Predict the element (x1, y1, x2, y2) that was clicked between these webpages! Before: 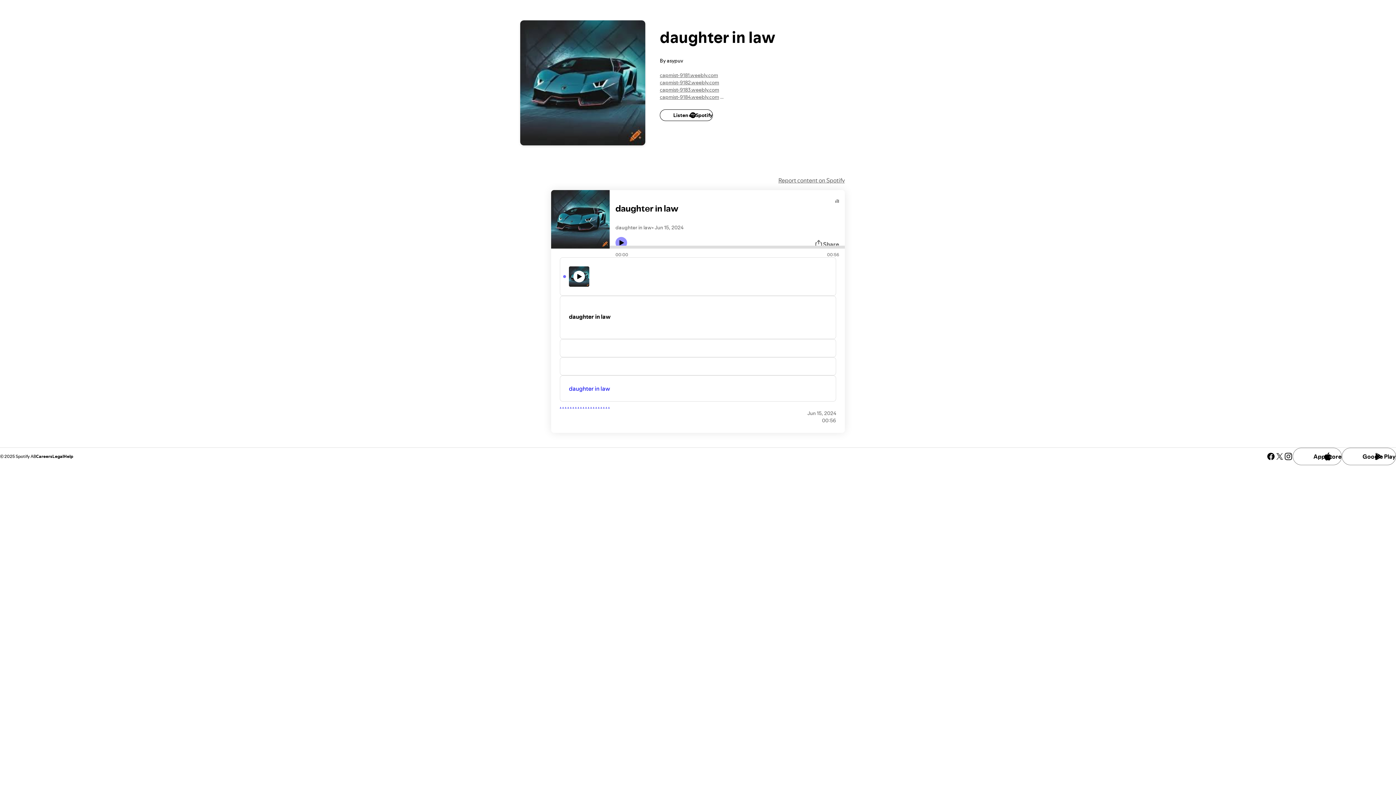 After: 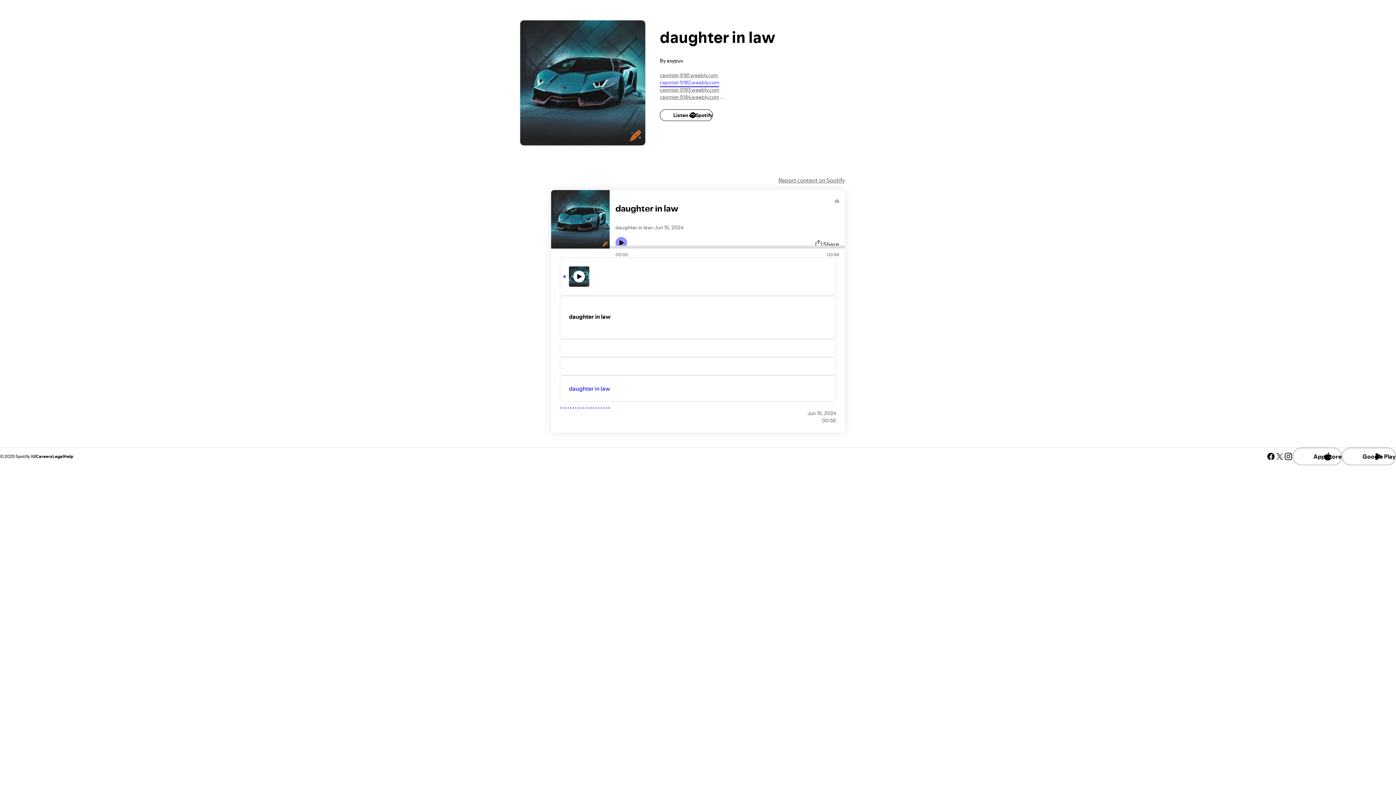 Action: bbox: (660, 78, 719, 86) label: capmist-9182.weebly.com